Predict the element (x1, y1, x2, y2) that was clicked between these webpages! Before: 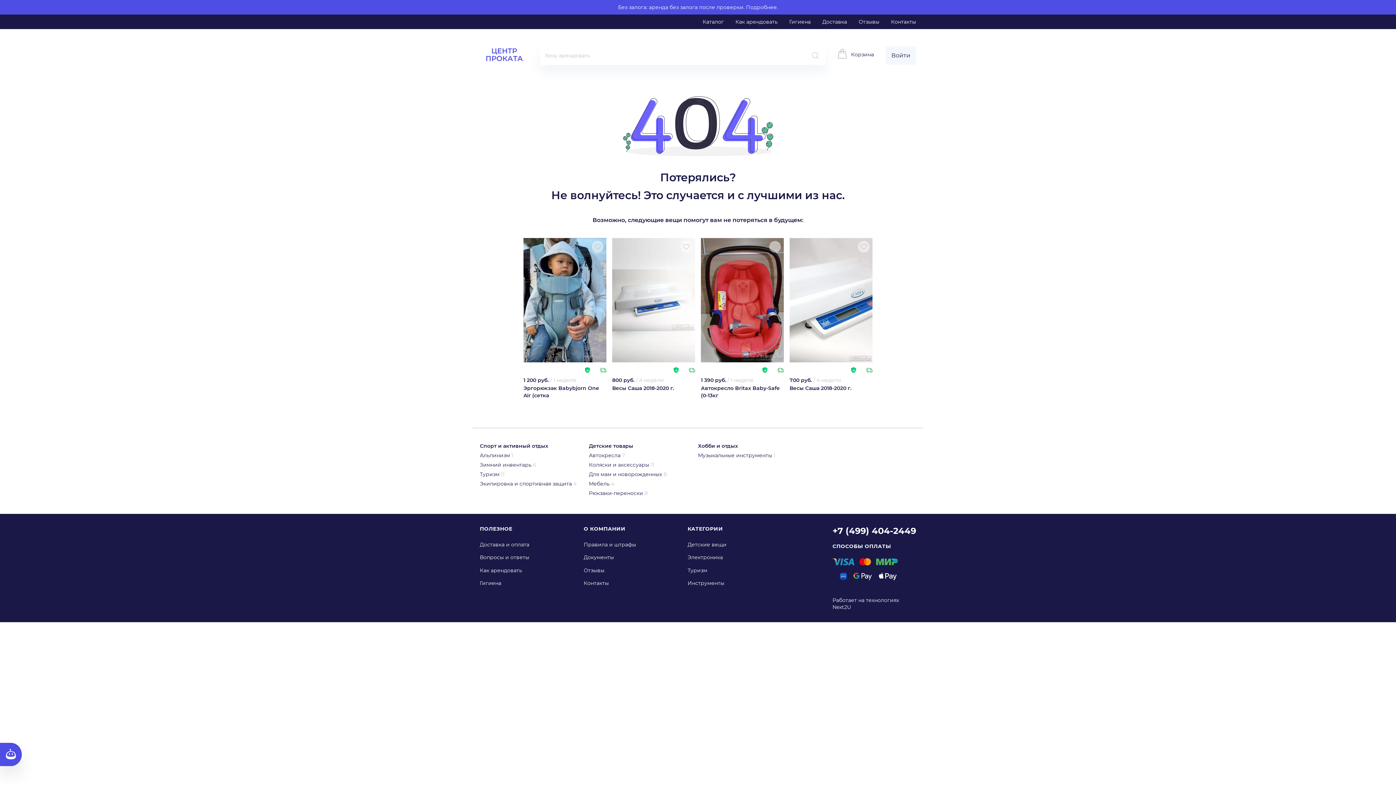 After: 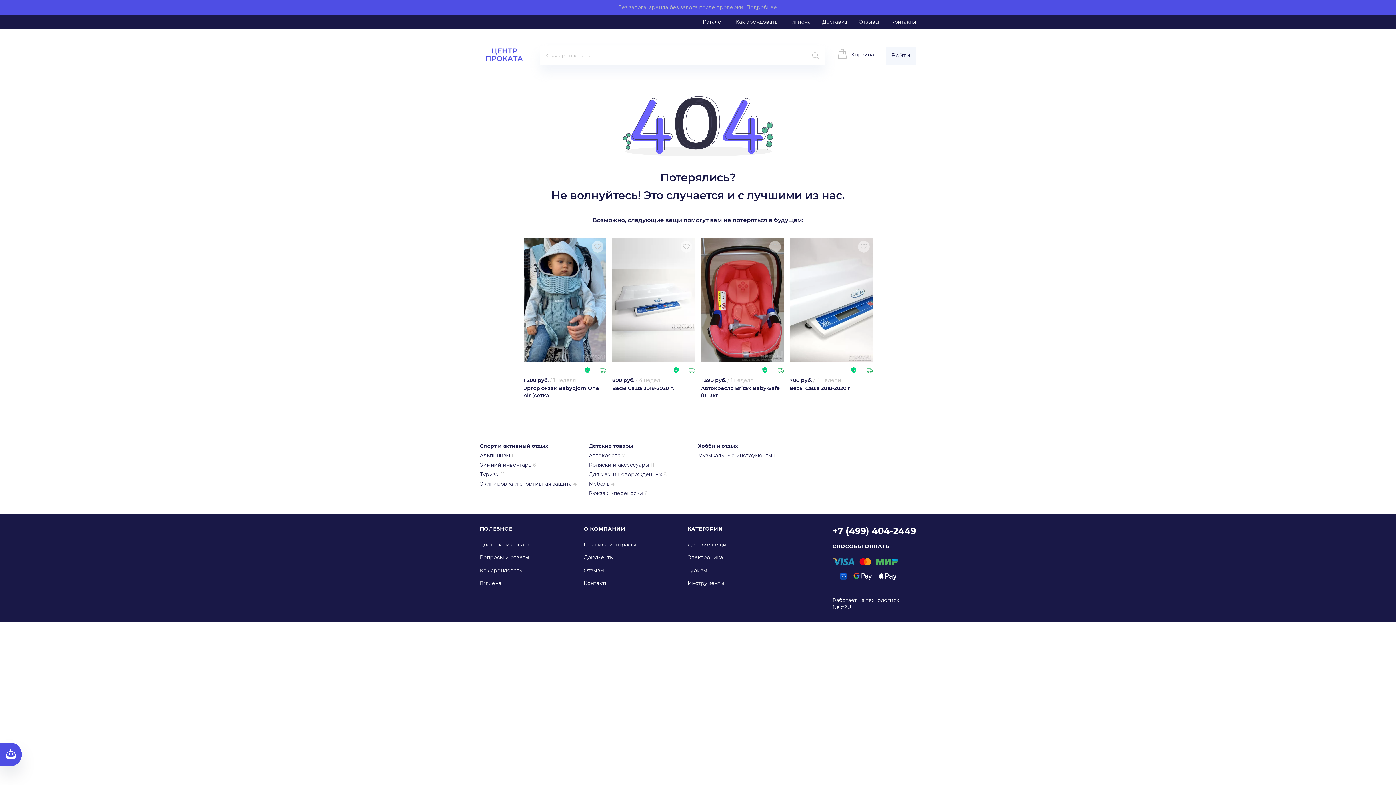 Action: bbox: (618, 4, 778, 10) label: Без залога: аренда без залога после проверки. Подробнее.